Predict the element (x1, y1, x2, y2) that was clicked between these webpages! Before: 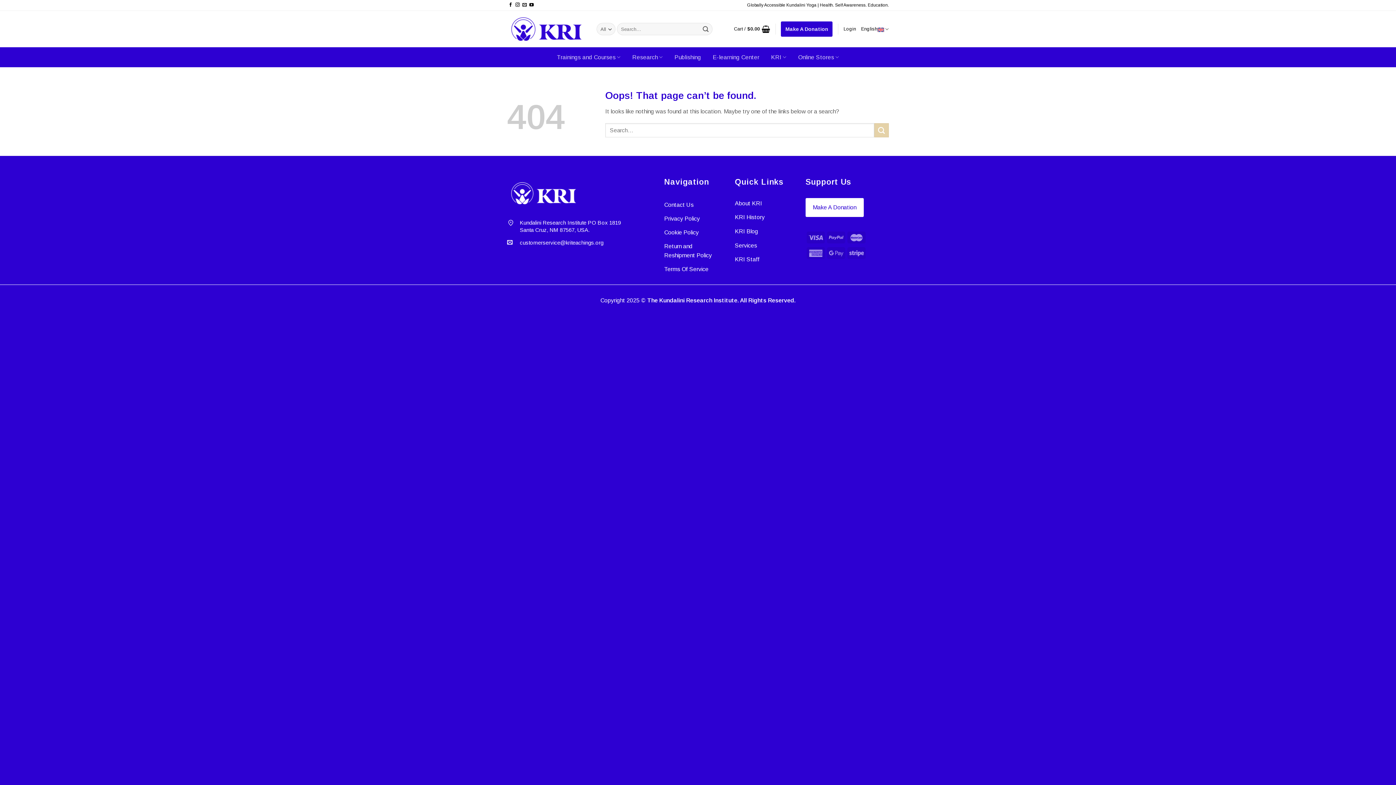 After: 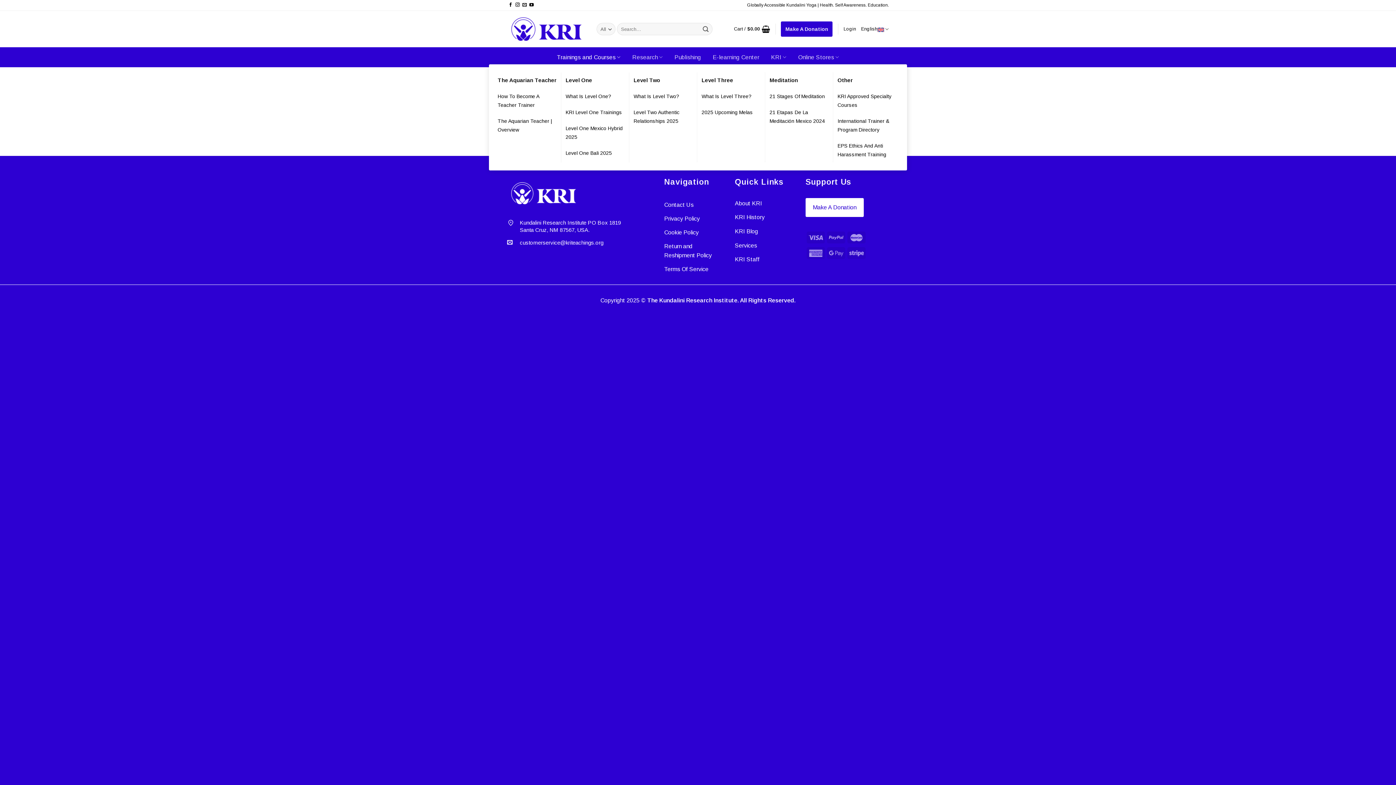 Action: bbox: (557, 50, 620, 64) label: Trainings and Courses